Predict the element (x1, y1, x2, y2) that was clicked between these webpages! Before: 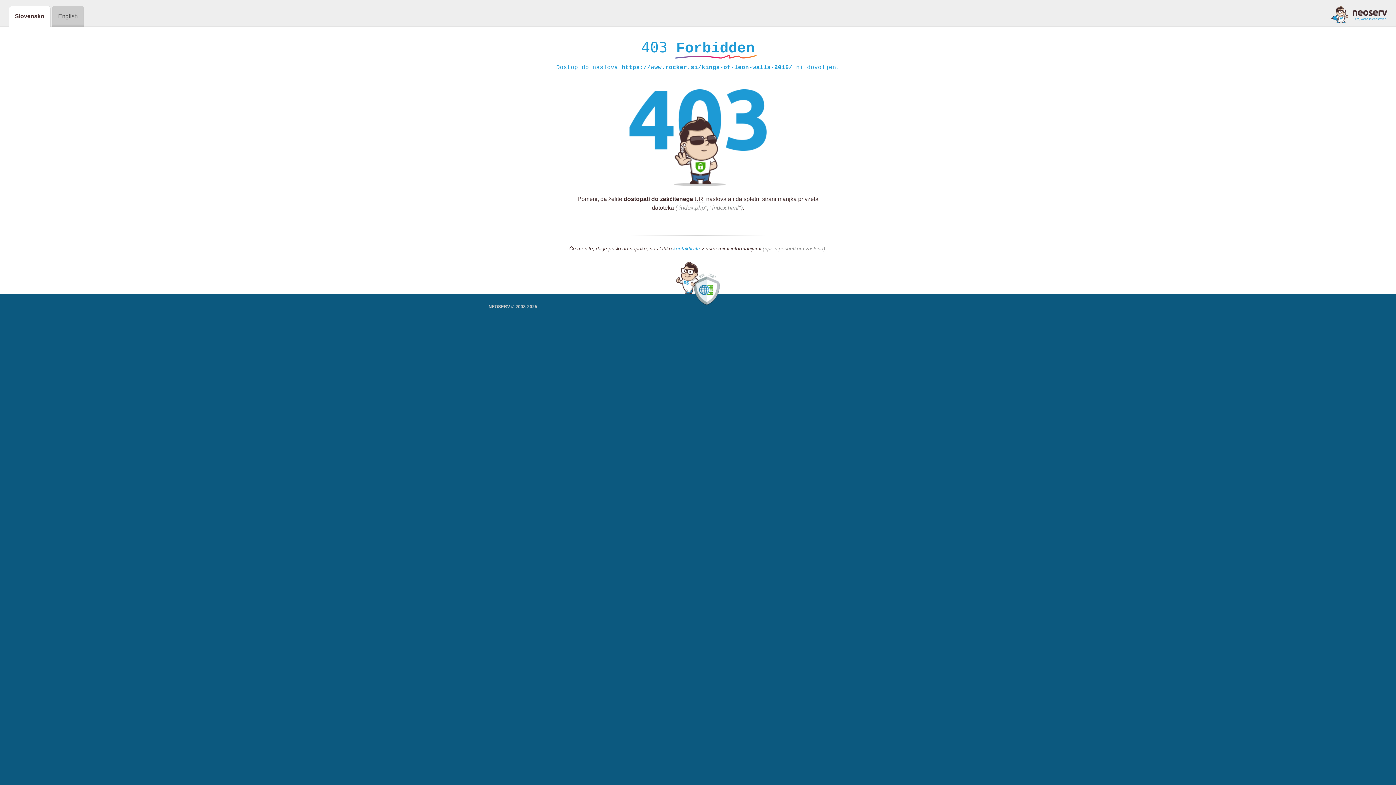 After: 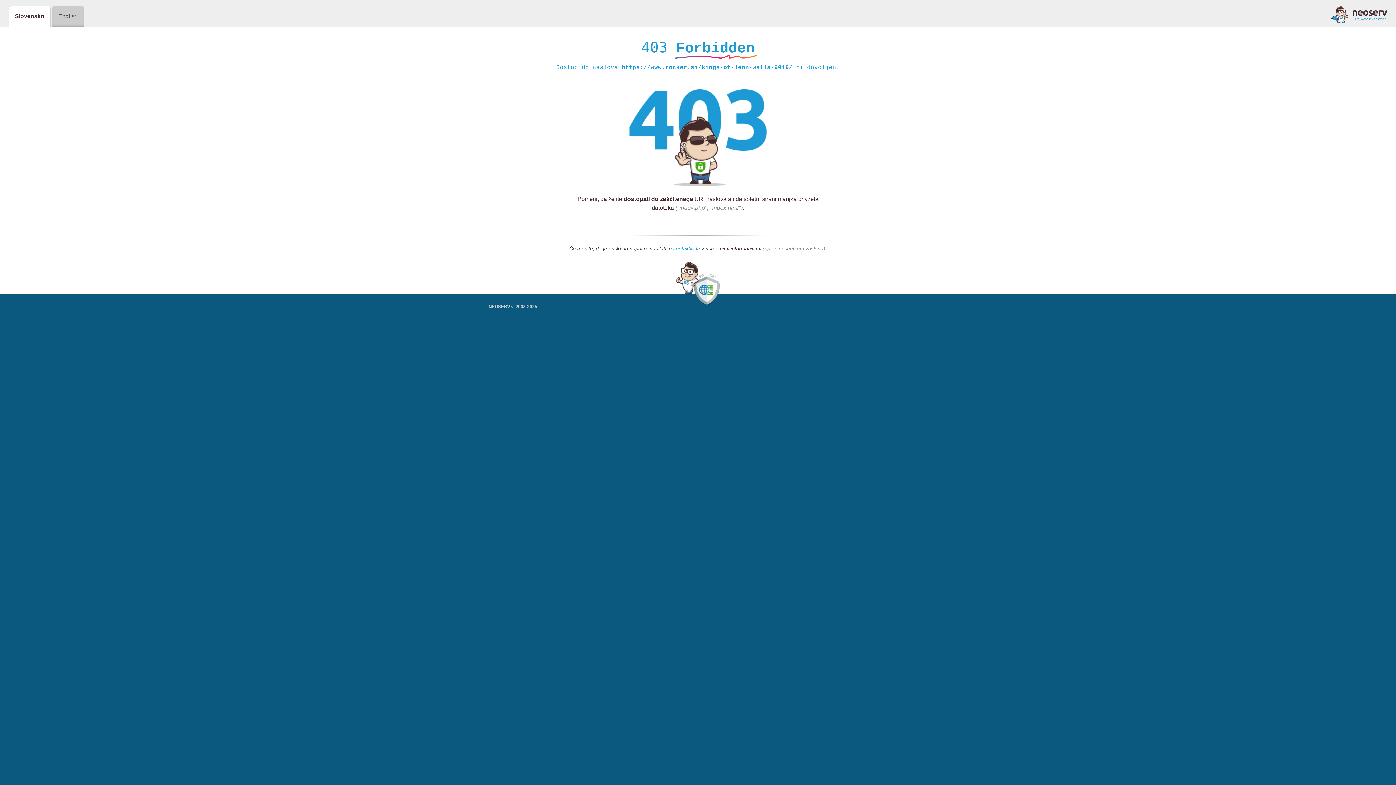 Action: bbox: (673, 245, 700, 252) label: kontaktirate